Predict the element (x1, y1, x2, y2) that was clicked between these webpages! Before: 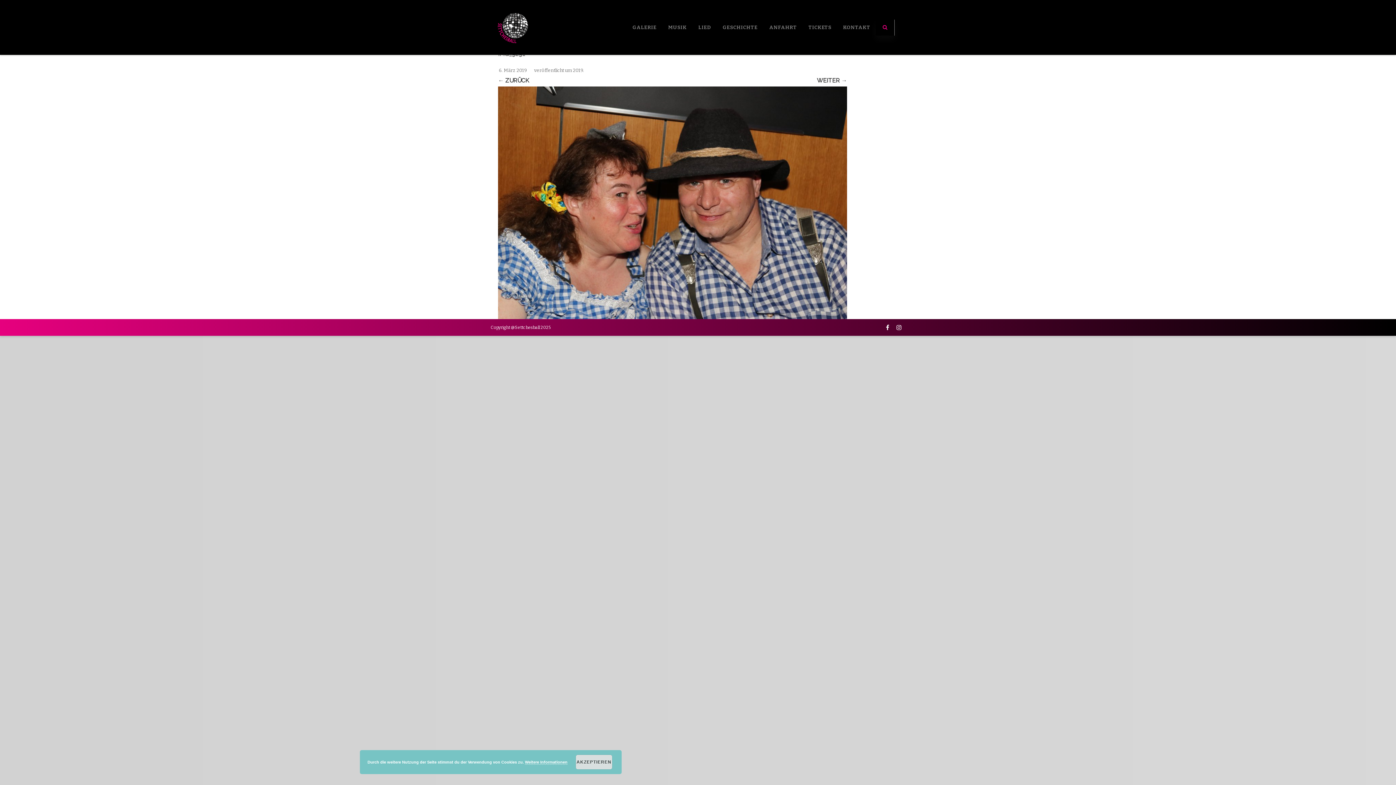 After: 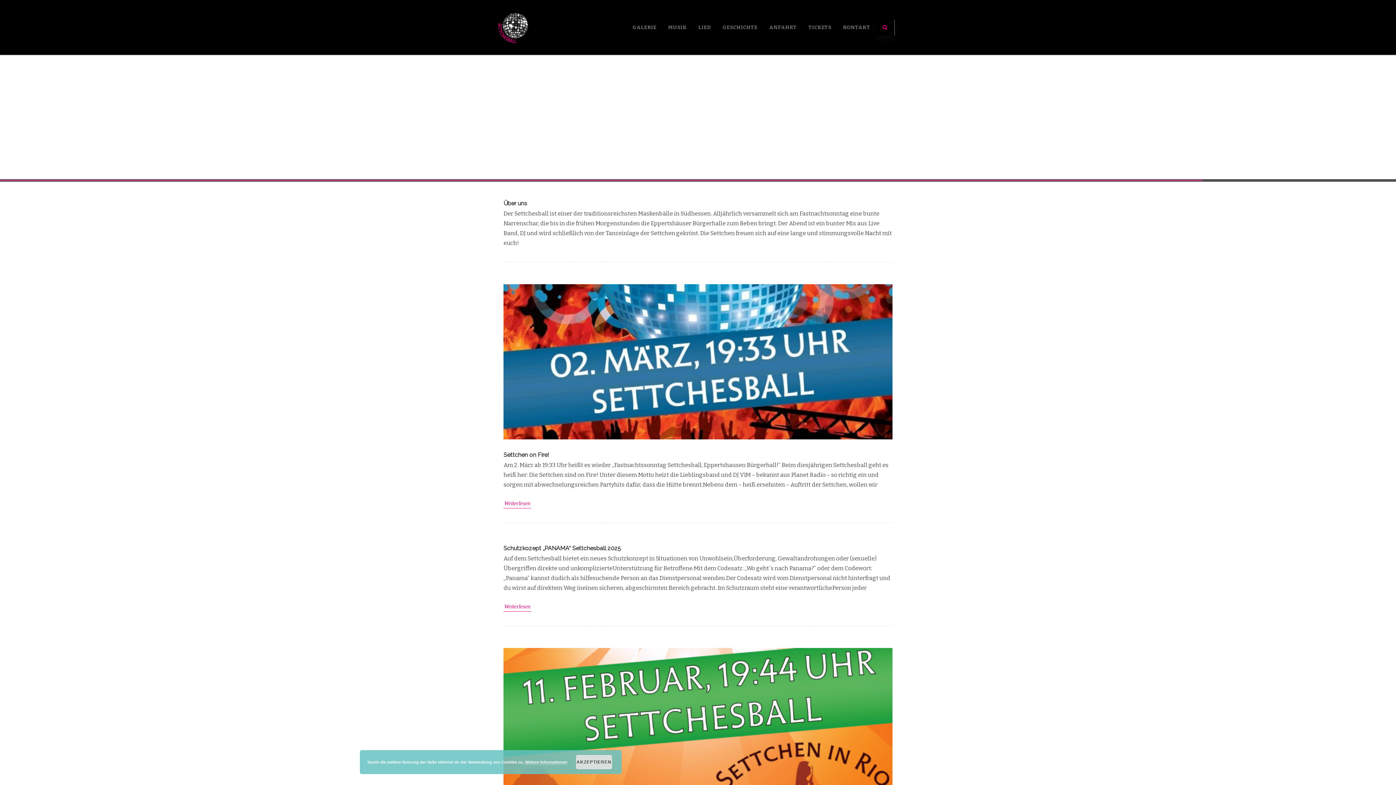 Action: bbox: (496, 48, 532, 55)